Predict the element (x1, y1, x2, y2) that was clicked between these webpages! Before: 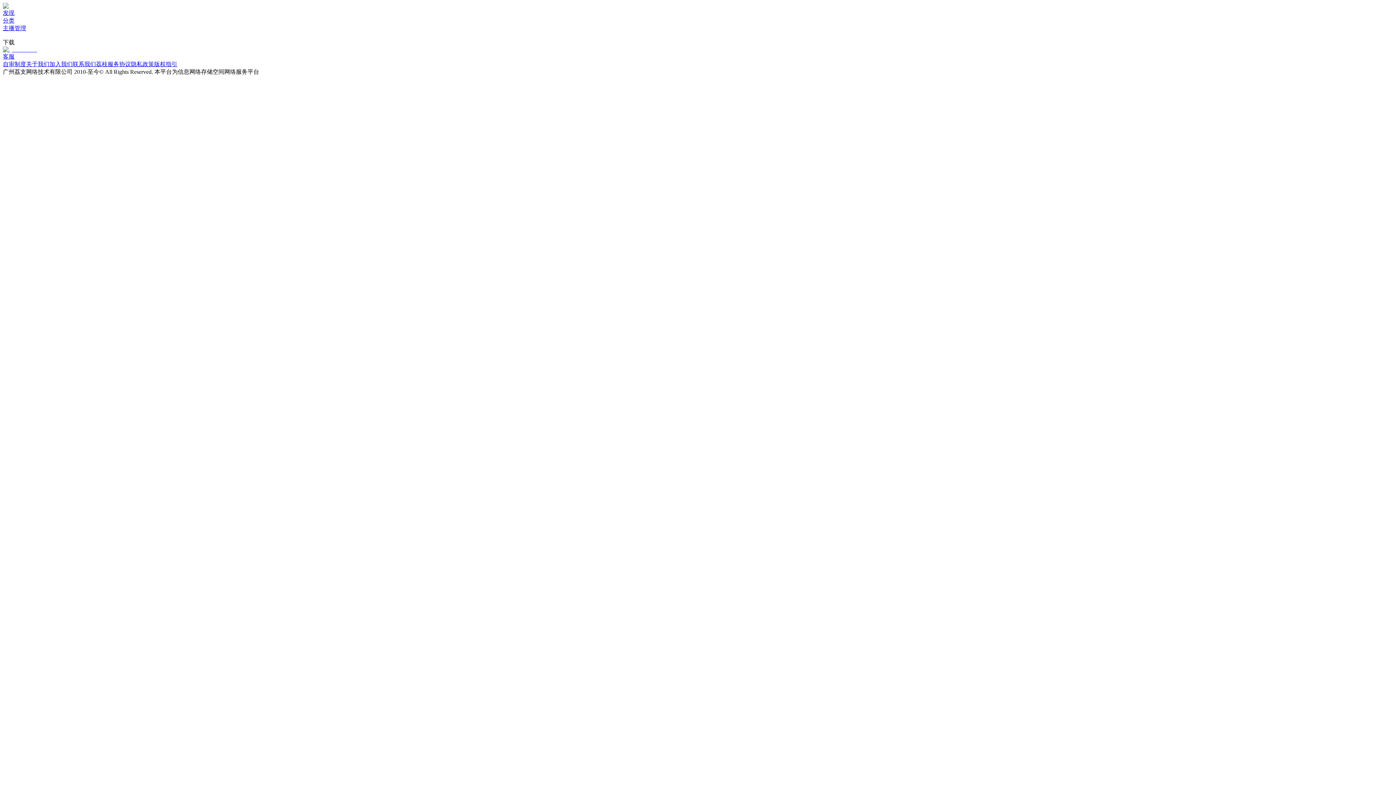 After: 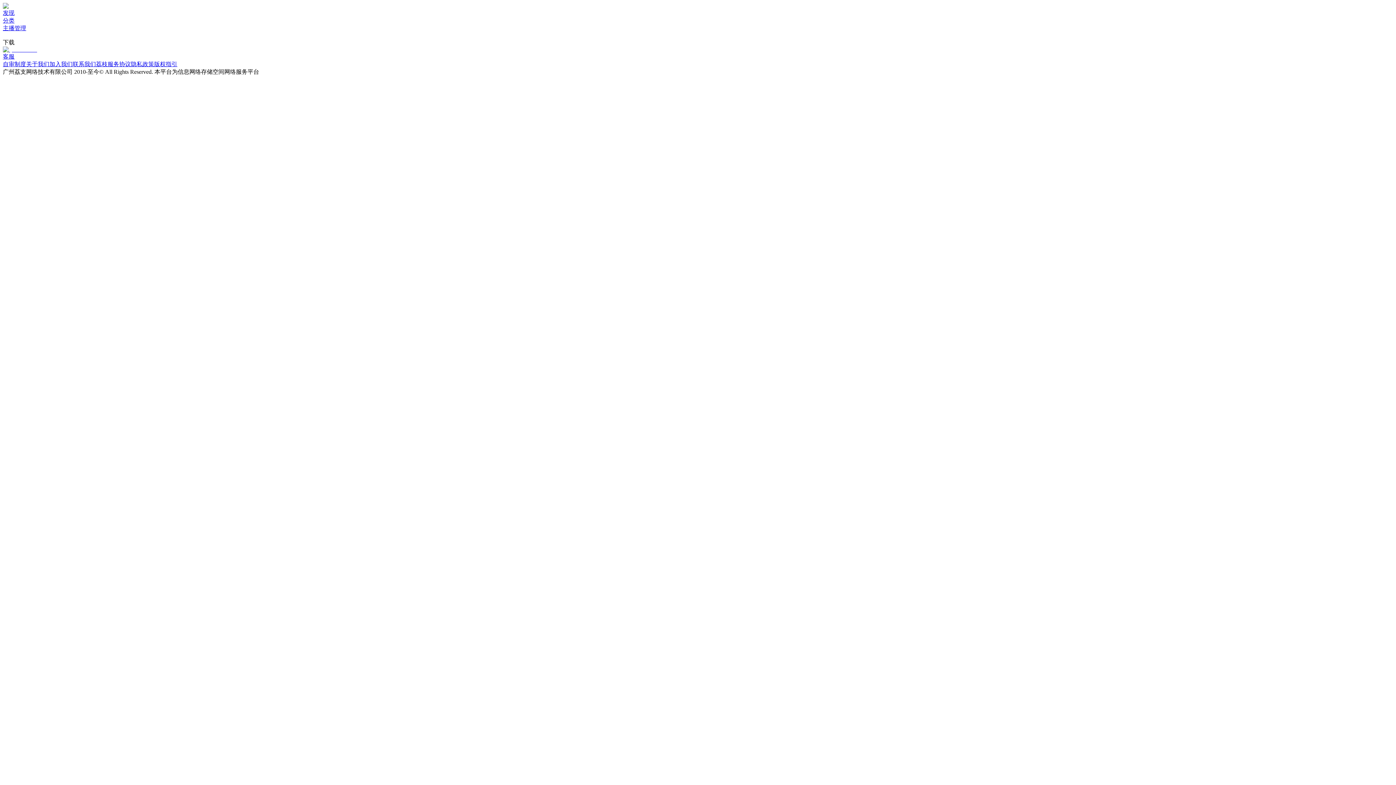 Action: label: 关于我们 bbox: (26, 61, 49, 67)